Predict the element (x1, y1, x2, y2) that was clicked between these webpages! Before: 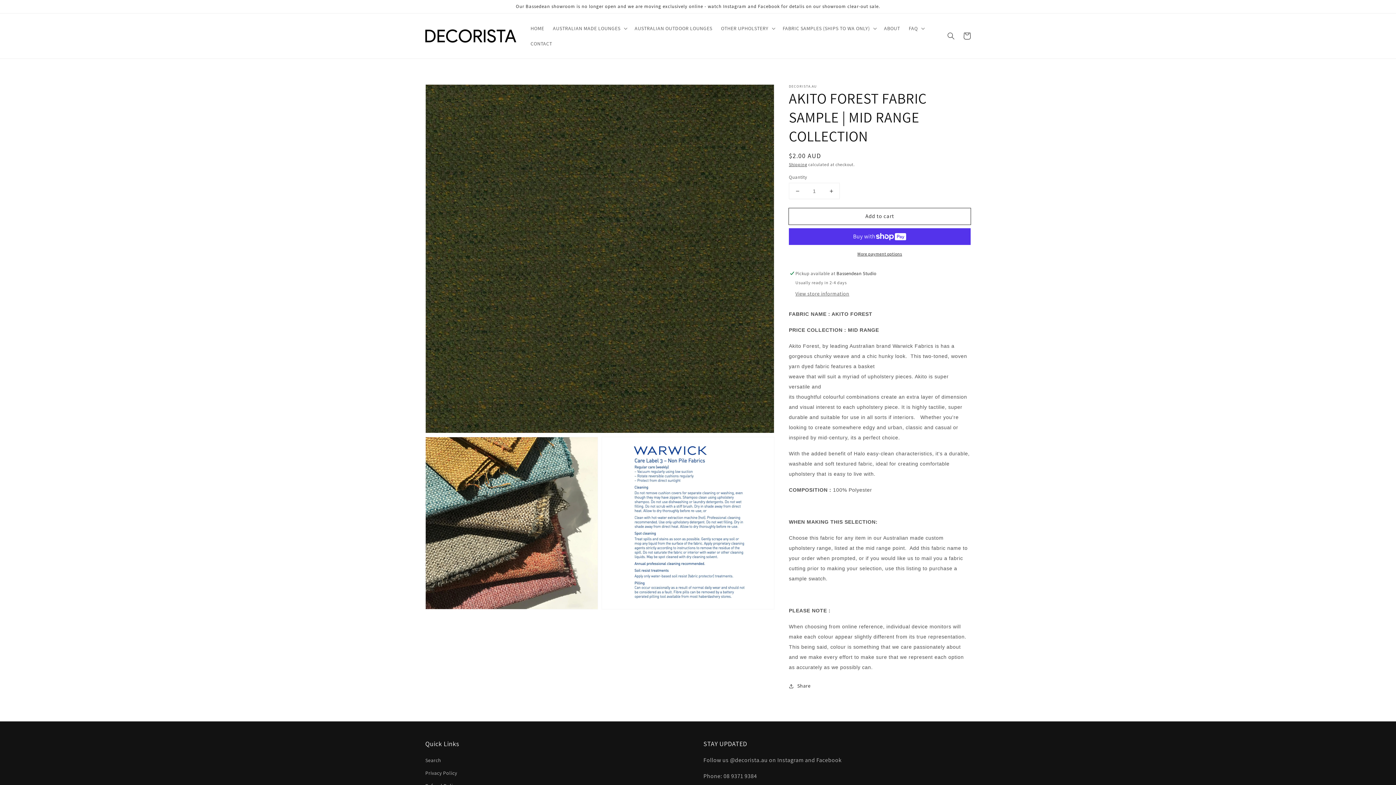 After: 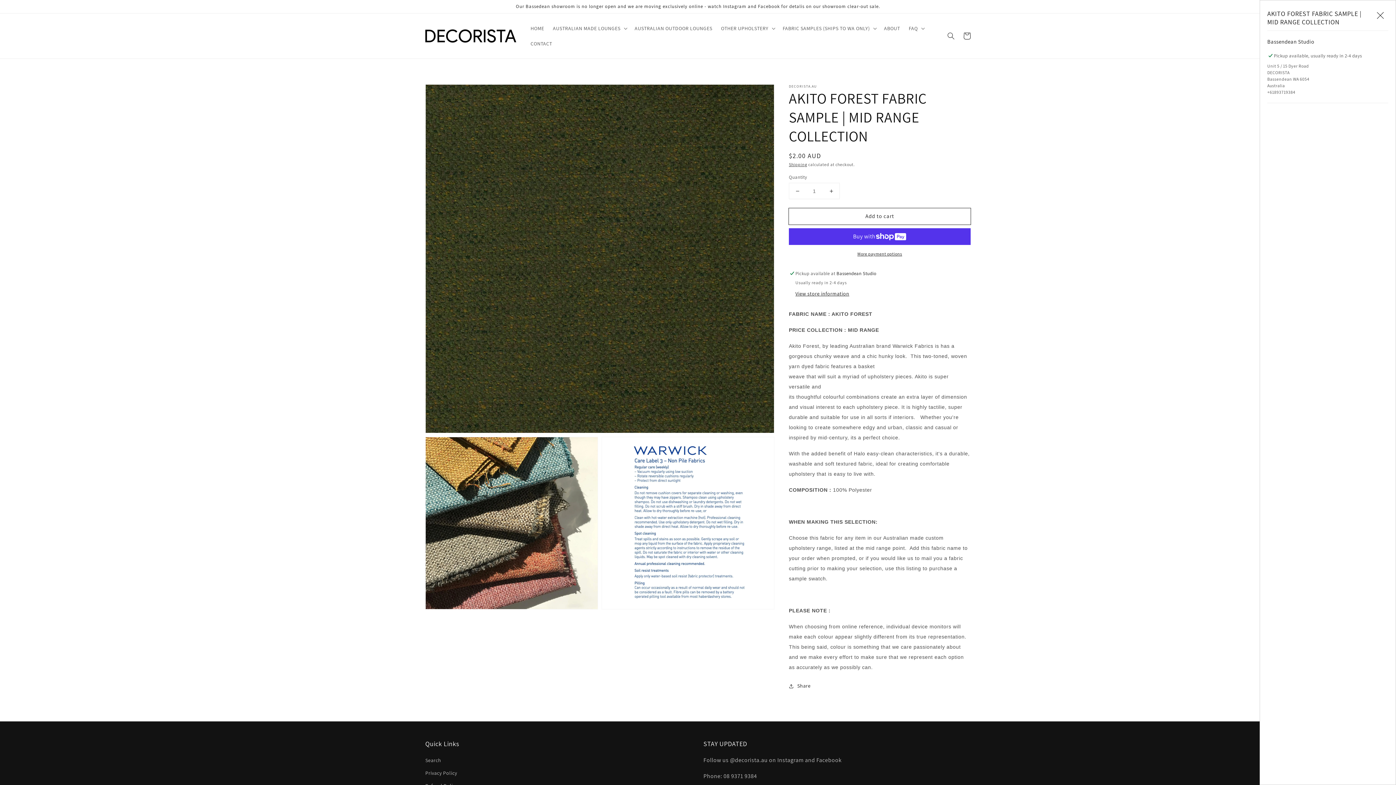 Action: bbox: (795, 290, 849, 297) label: View store information